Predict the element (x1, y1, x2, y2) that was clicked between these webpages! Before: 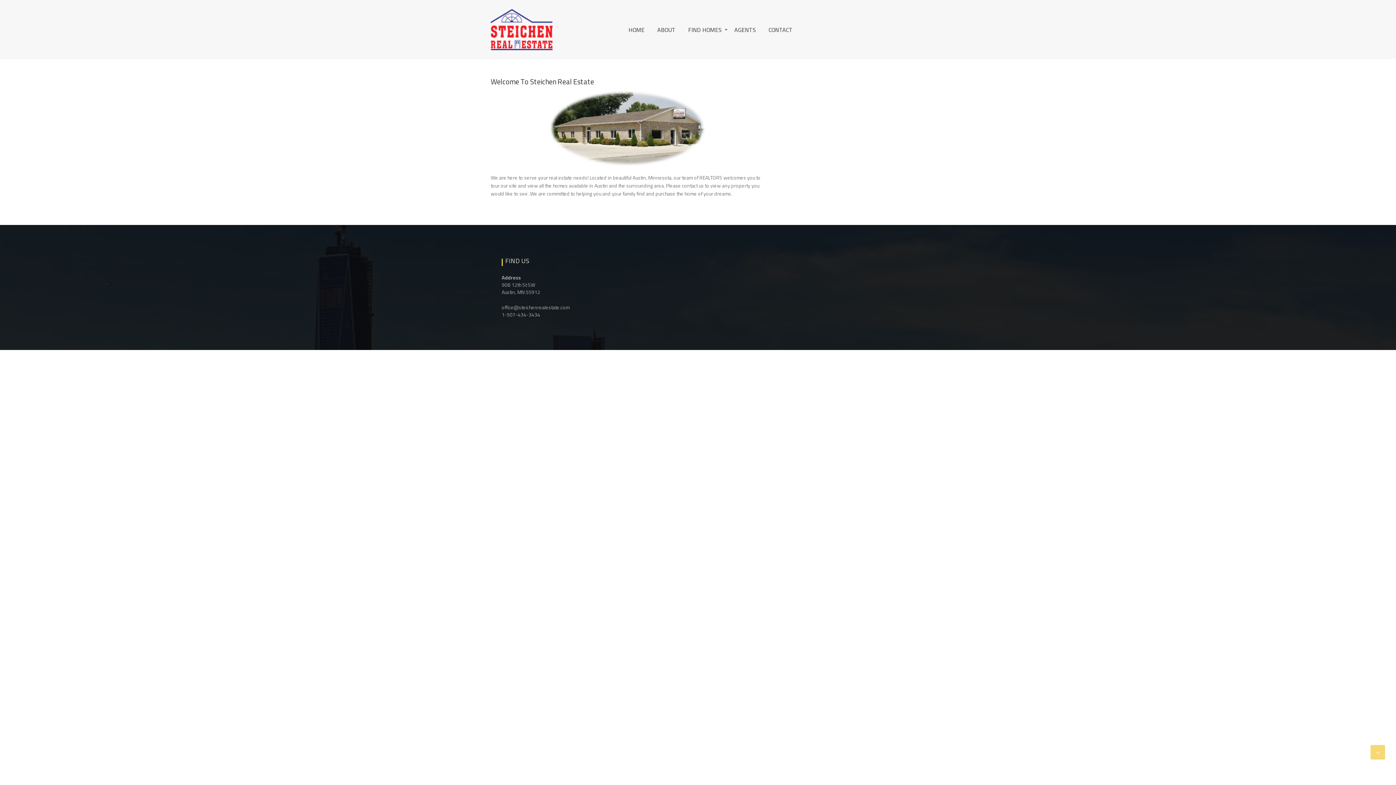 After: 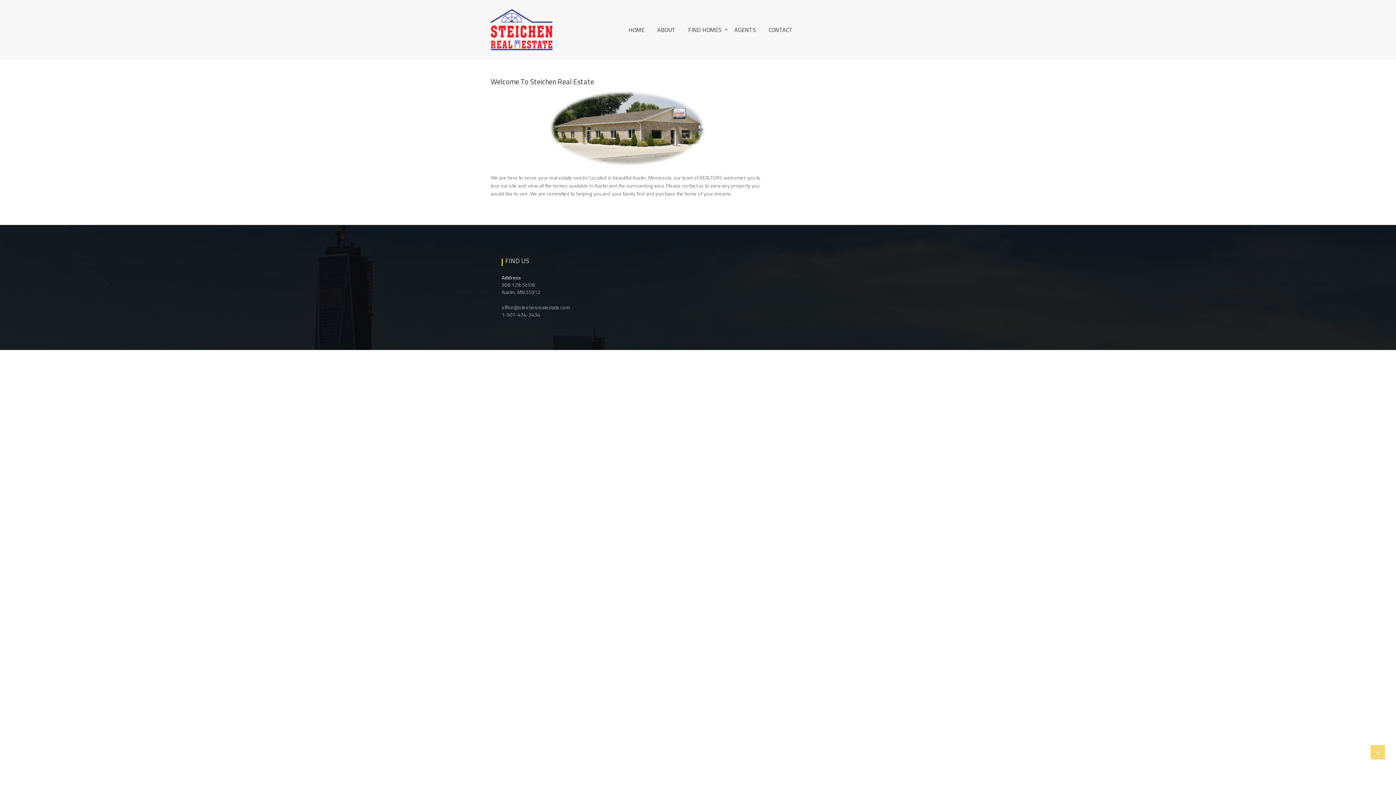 Action: bbox: (657, 26, 675, 32) label: ABOUT